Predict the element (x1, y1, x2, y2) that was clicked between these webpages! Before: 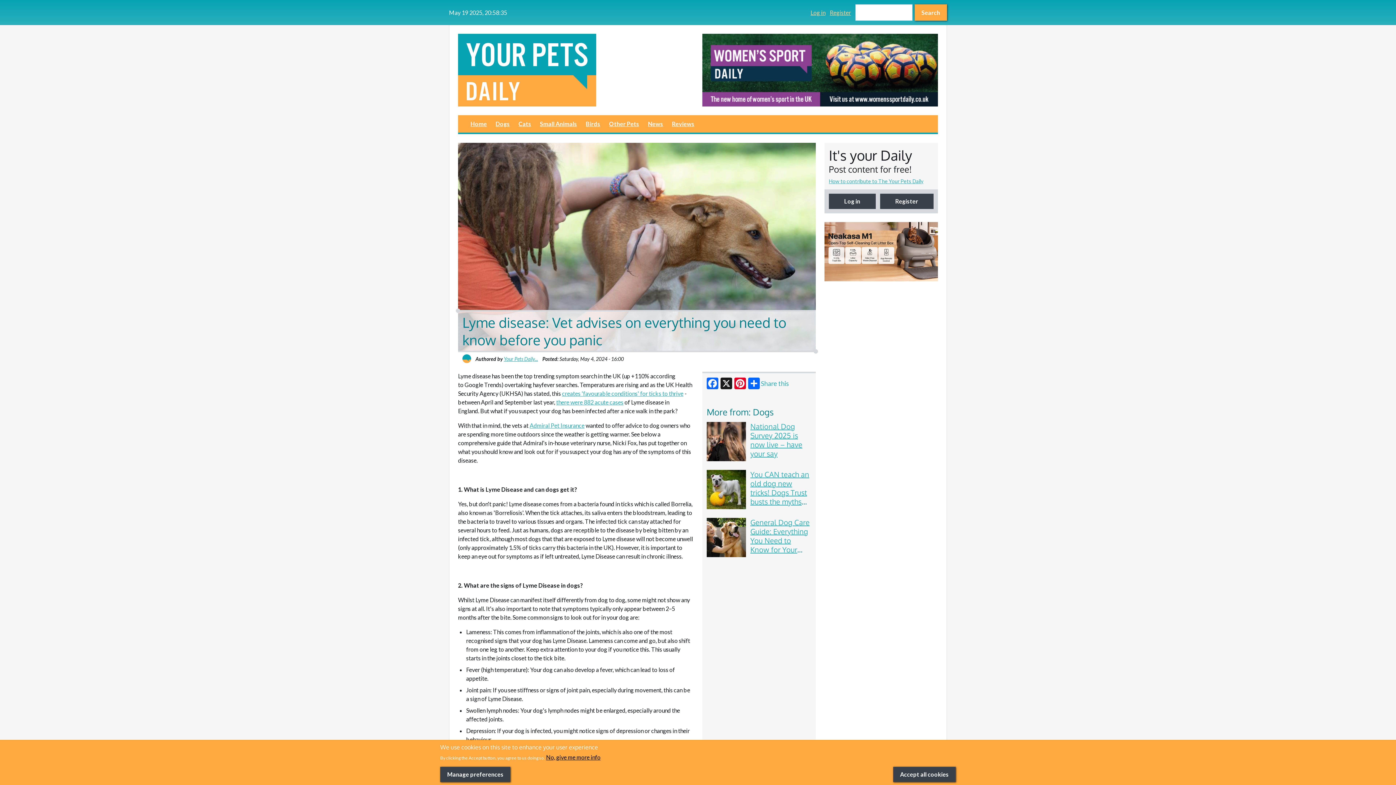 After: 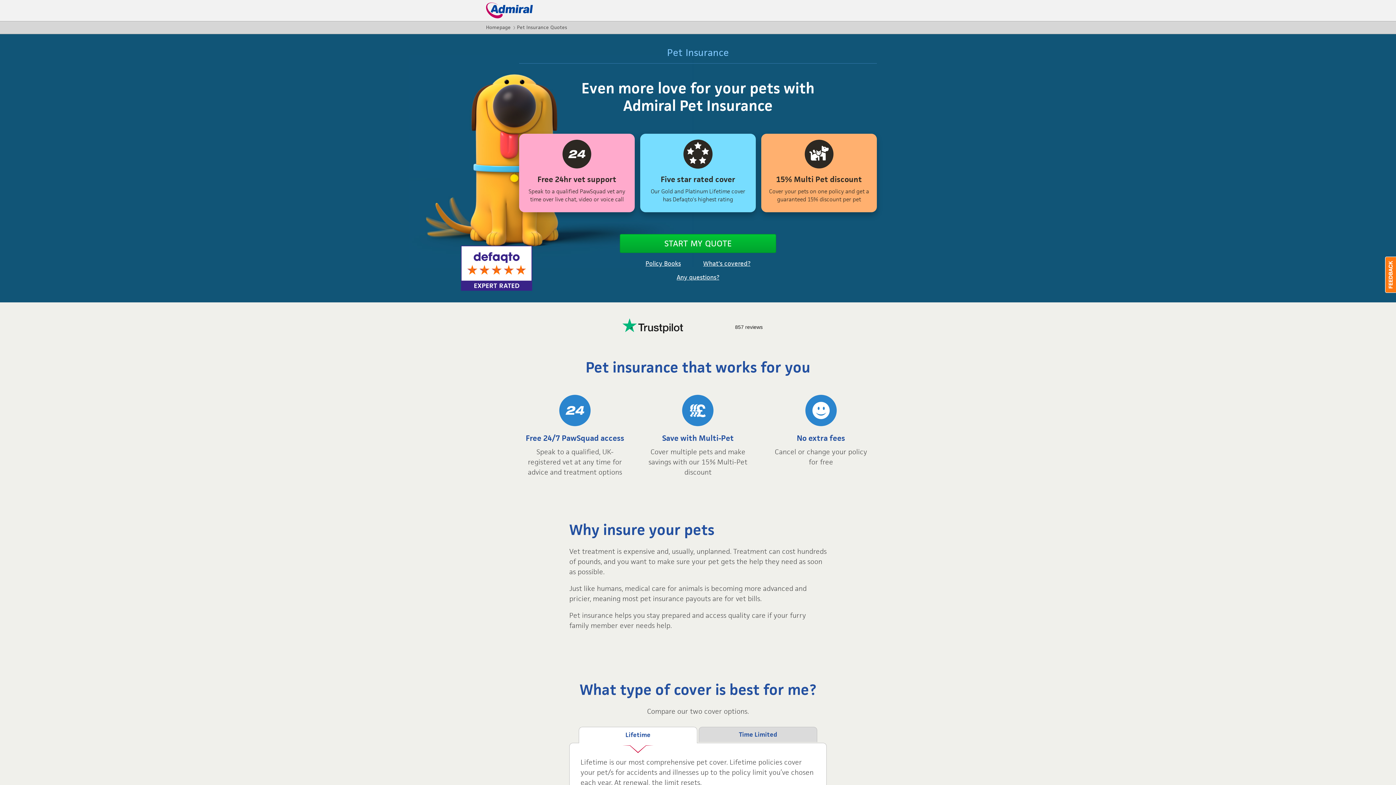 Action: label: Admiral Pet Insurance bbox: (529, 422, 584, 429)